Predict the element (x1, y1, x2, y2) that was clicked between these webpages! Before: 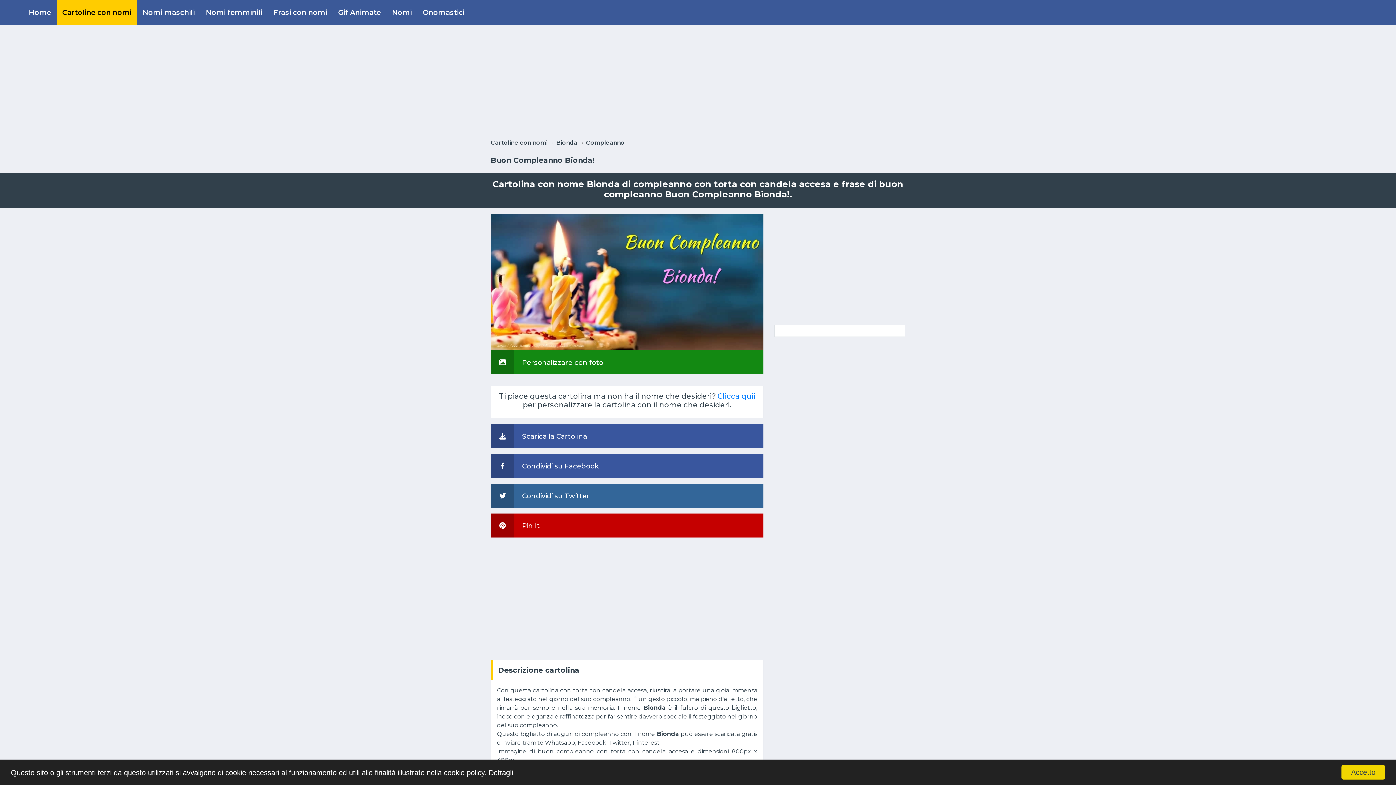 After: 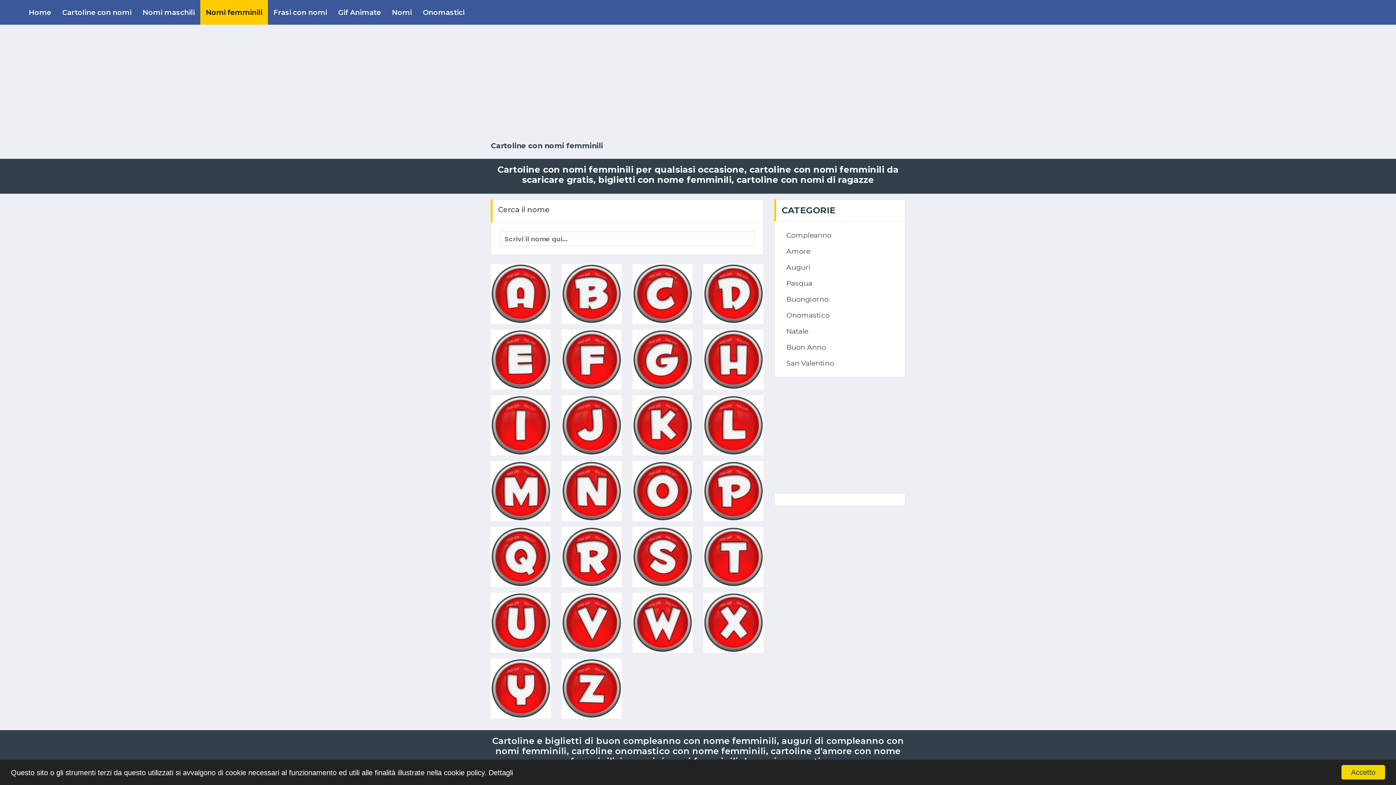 Action: bbox: (200, 0, 268, 24) label: Nomi femminili